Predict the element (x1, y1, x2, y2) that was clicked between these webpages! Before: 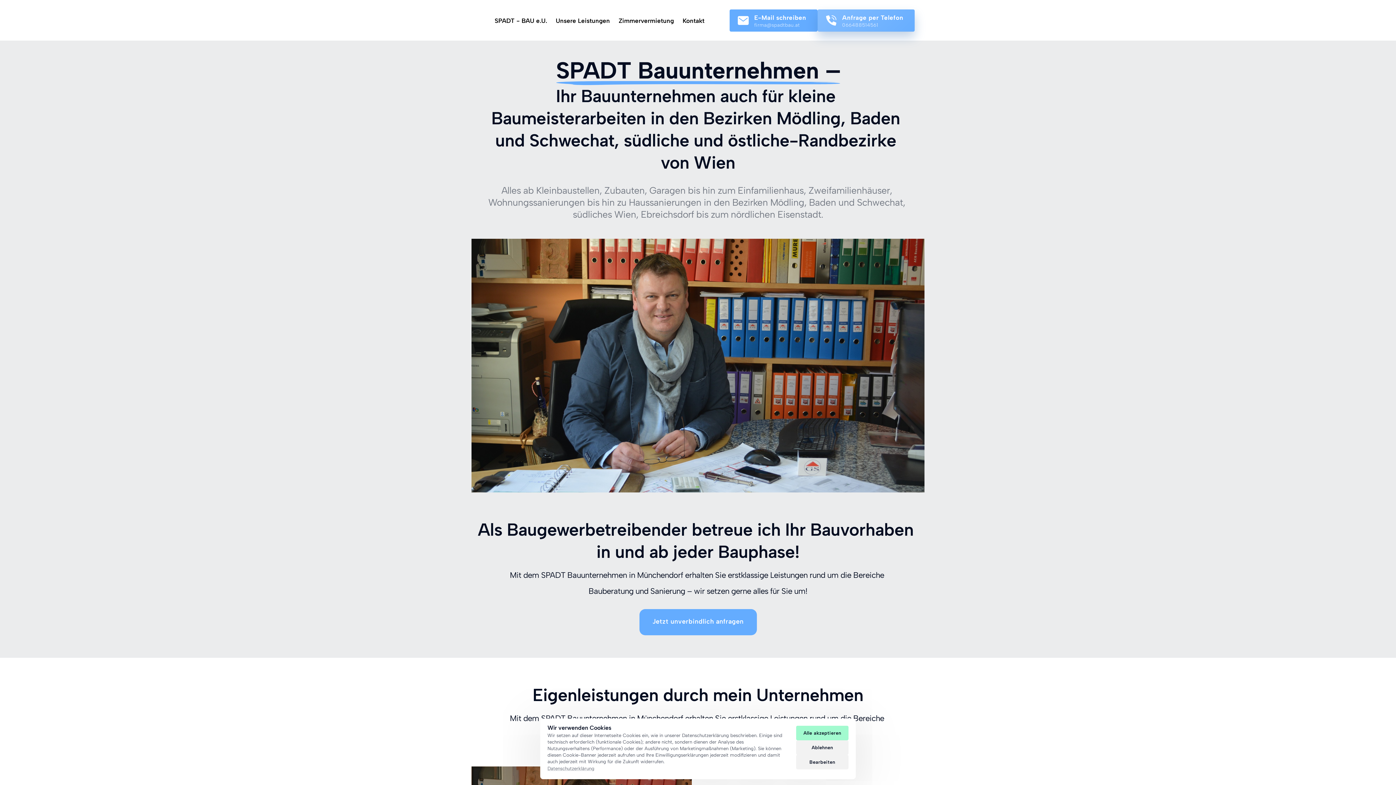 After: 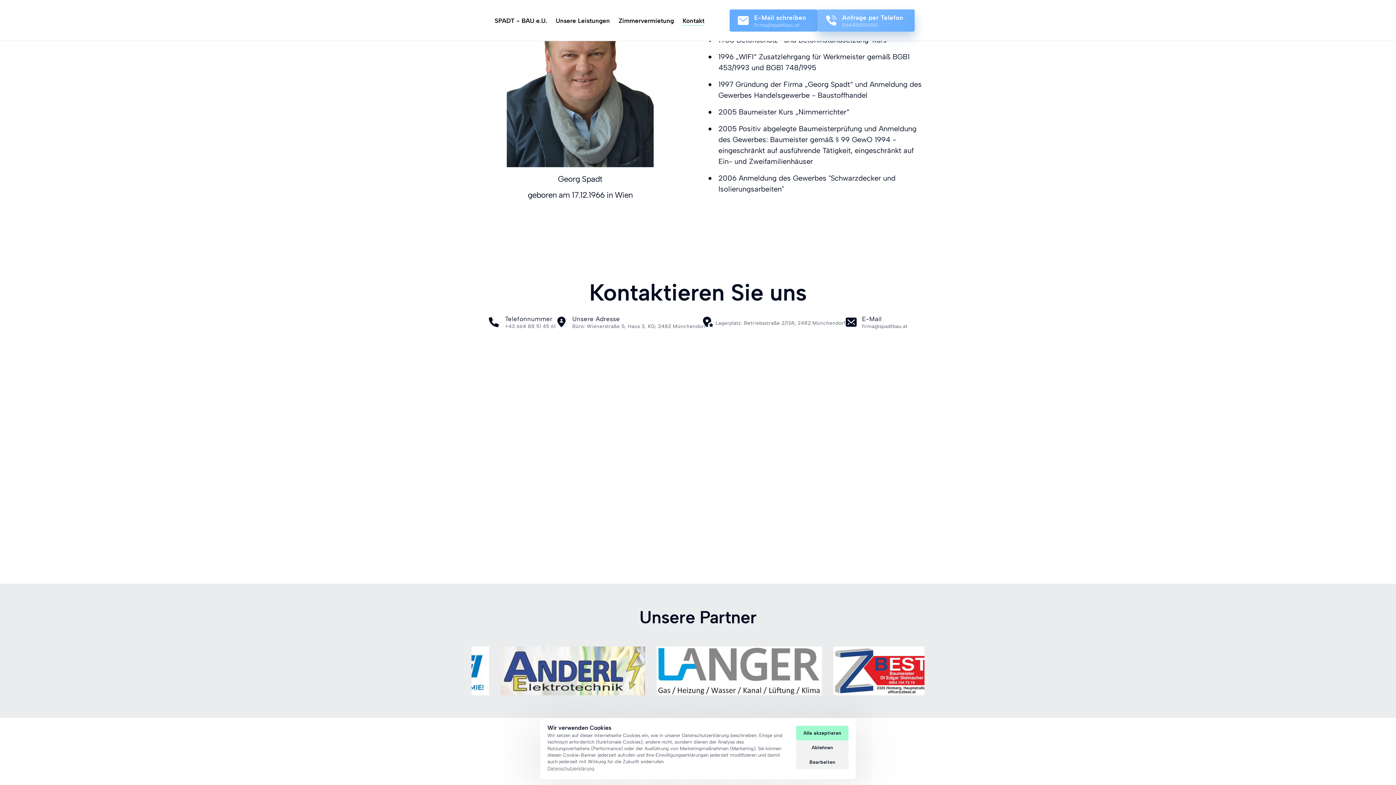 Action: bbox: (678, 11, 709, 29) label: Kontakt